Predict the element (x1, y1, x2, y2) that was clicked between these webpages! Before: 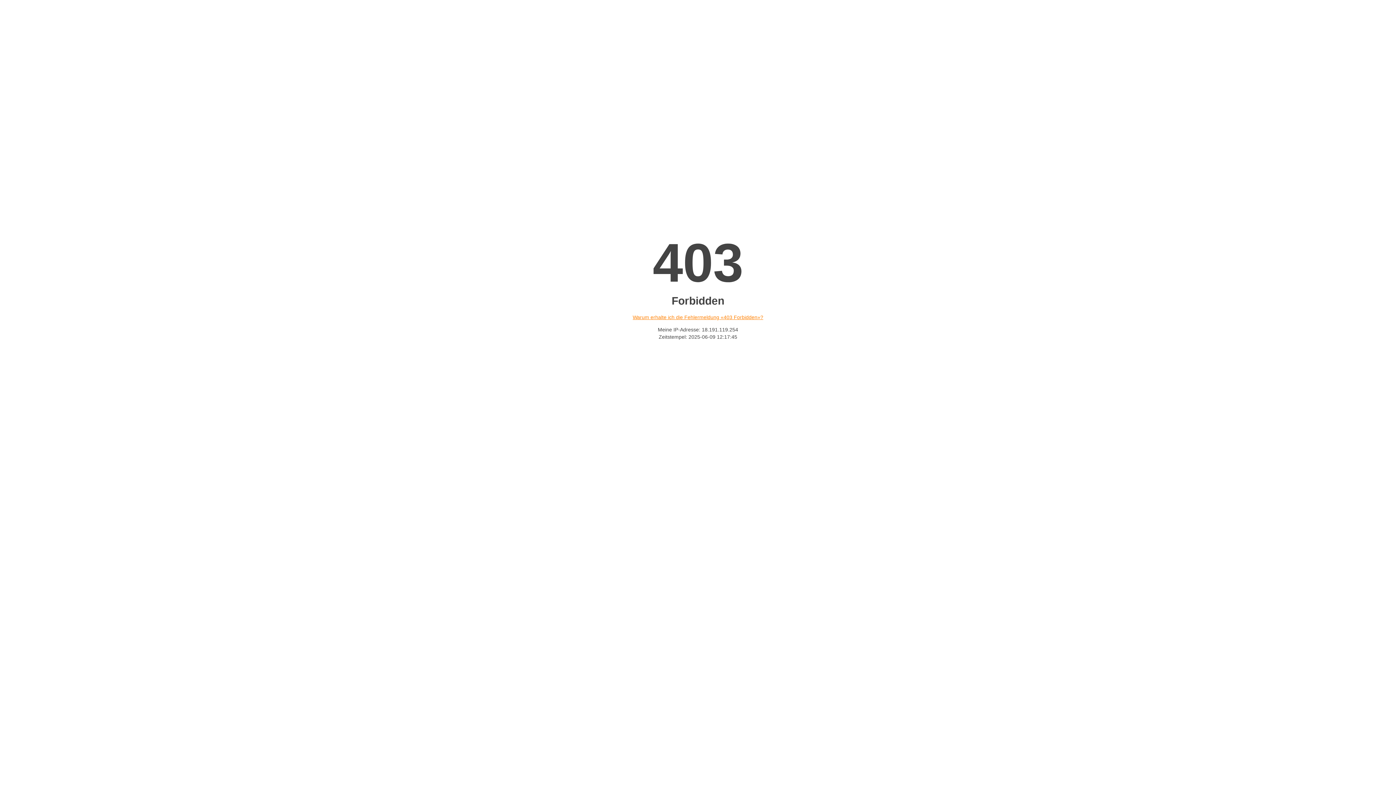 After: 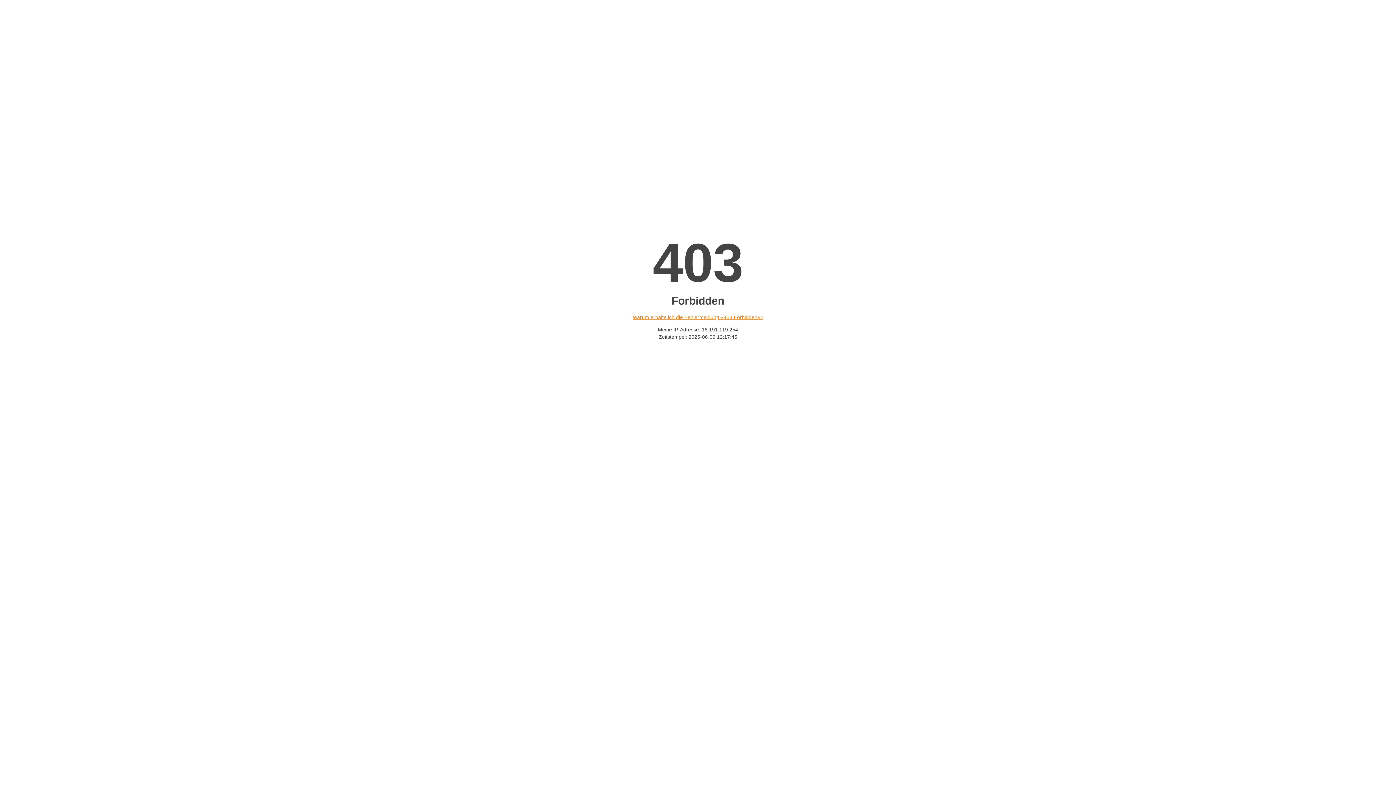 Action: label: Warum erhalte ich die Fehlermeldung «403 Forbidden»? bbox: (632, 314, 763, 320)